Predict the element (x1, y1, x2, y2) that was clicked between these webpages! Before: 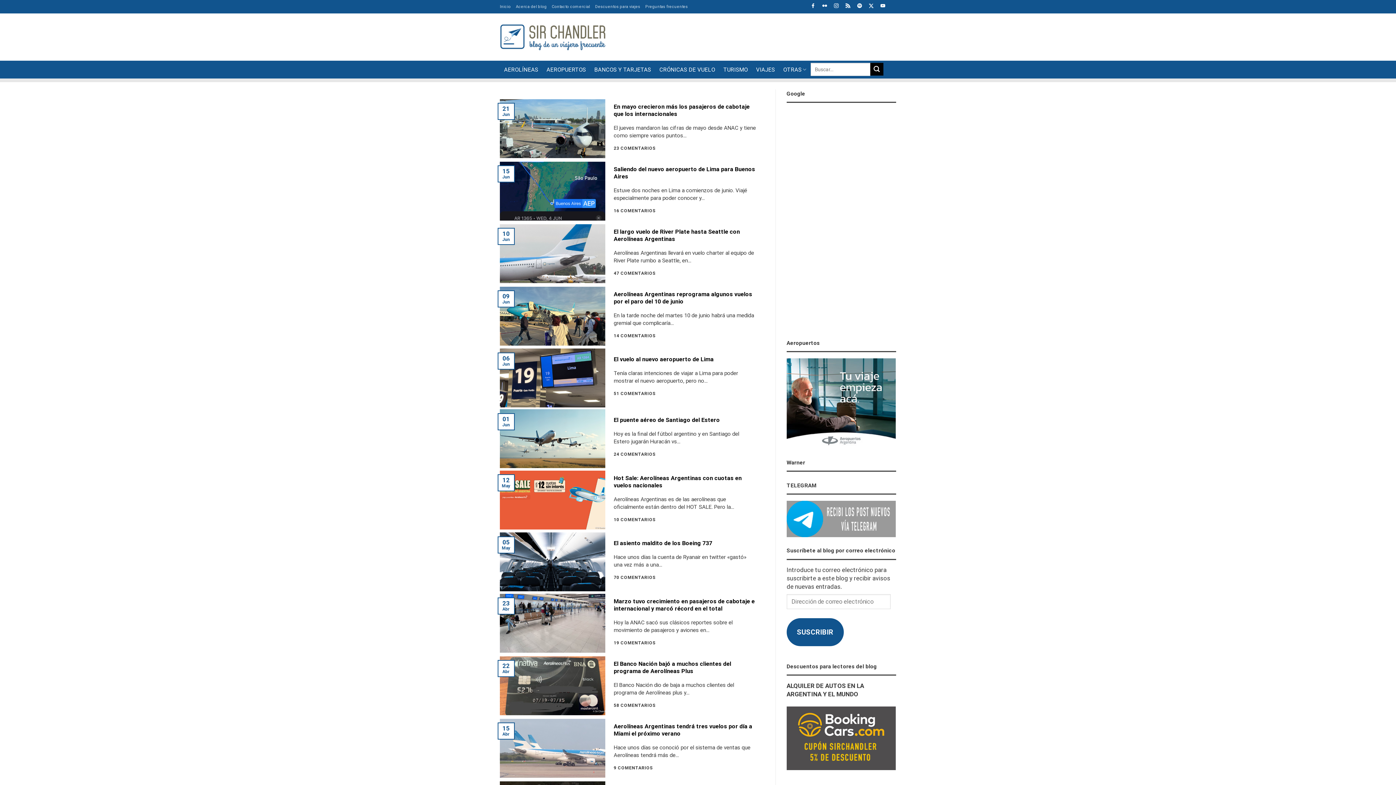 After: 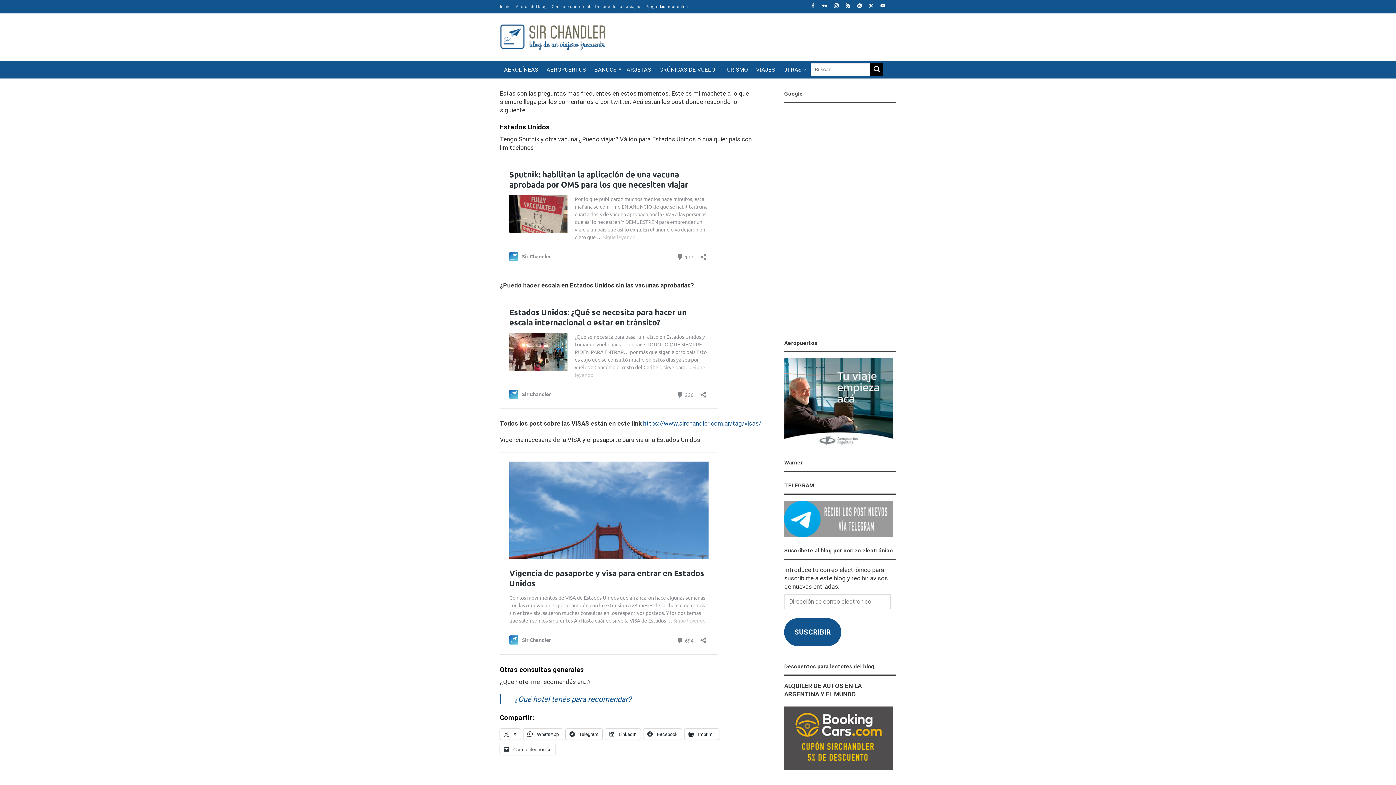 Action: bbox: (645, 2, 688, 11) label: Preguntas frecuentes